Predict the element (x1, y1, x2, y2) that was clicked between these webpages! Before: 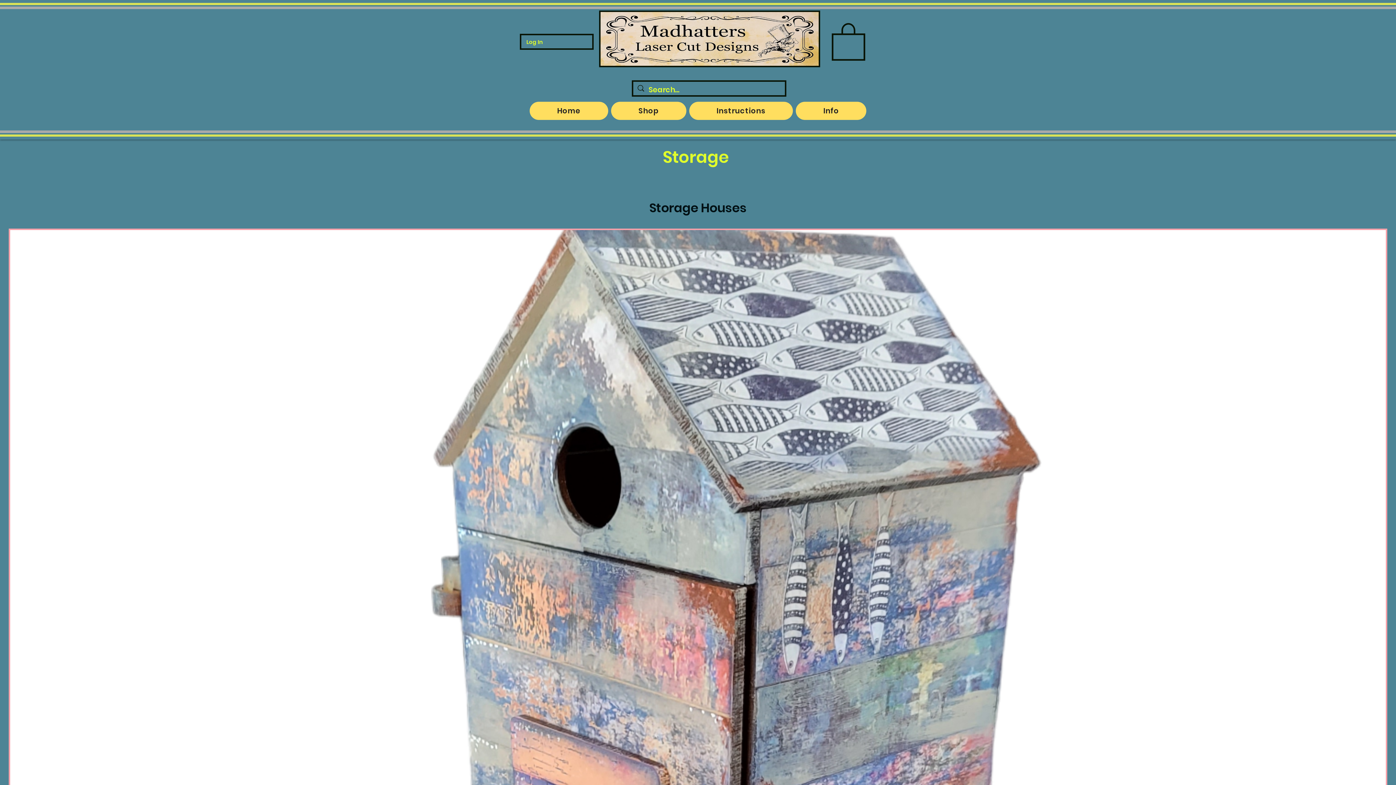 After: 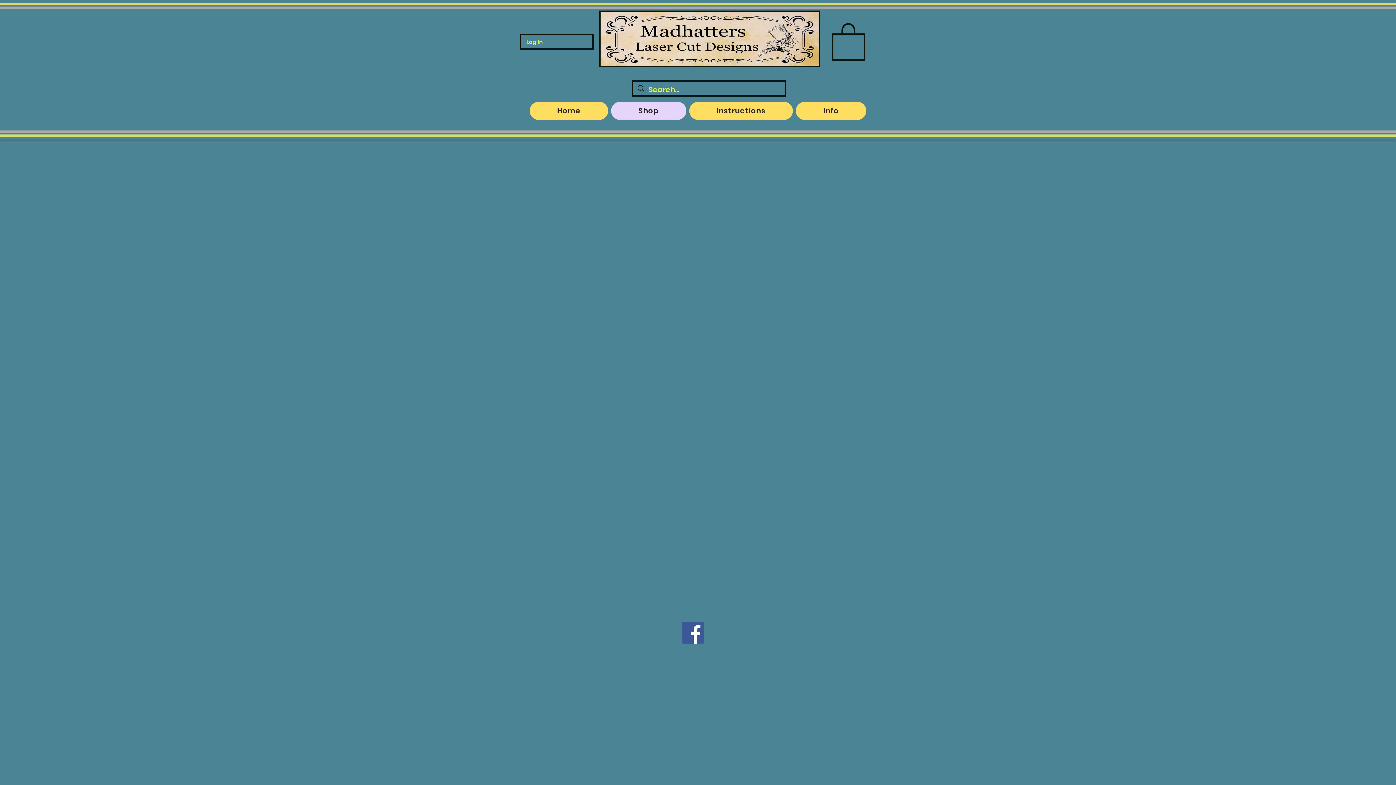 Action: label: Shop bbox: (611, 101, 686, 119)